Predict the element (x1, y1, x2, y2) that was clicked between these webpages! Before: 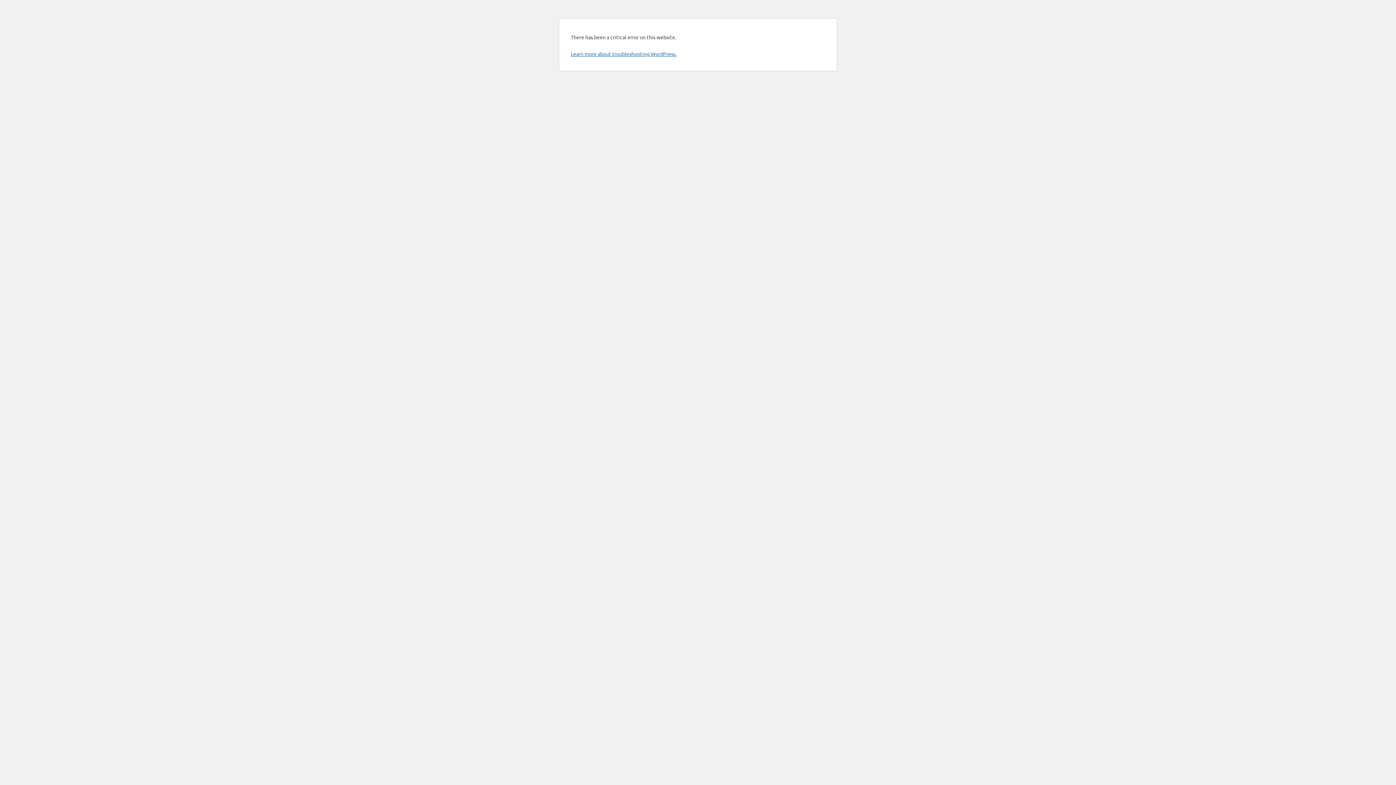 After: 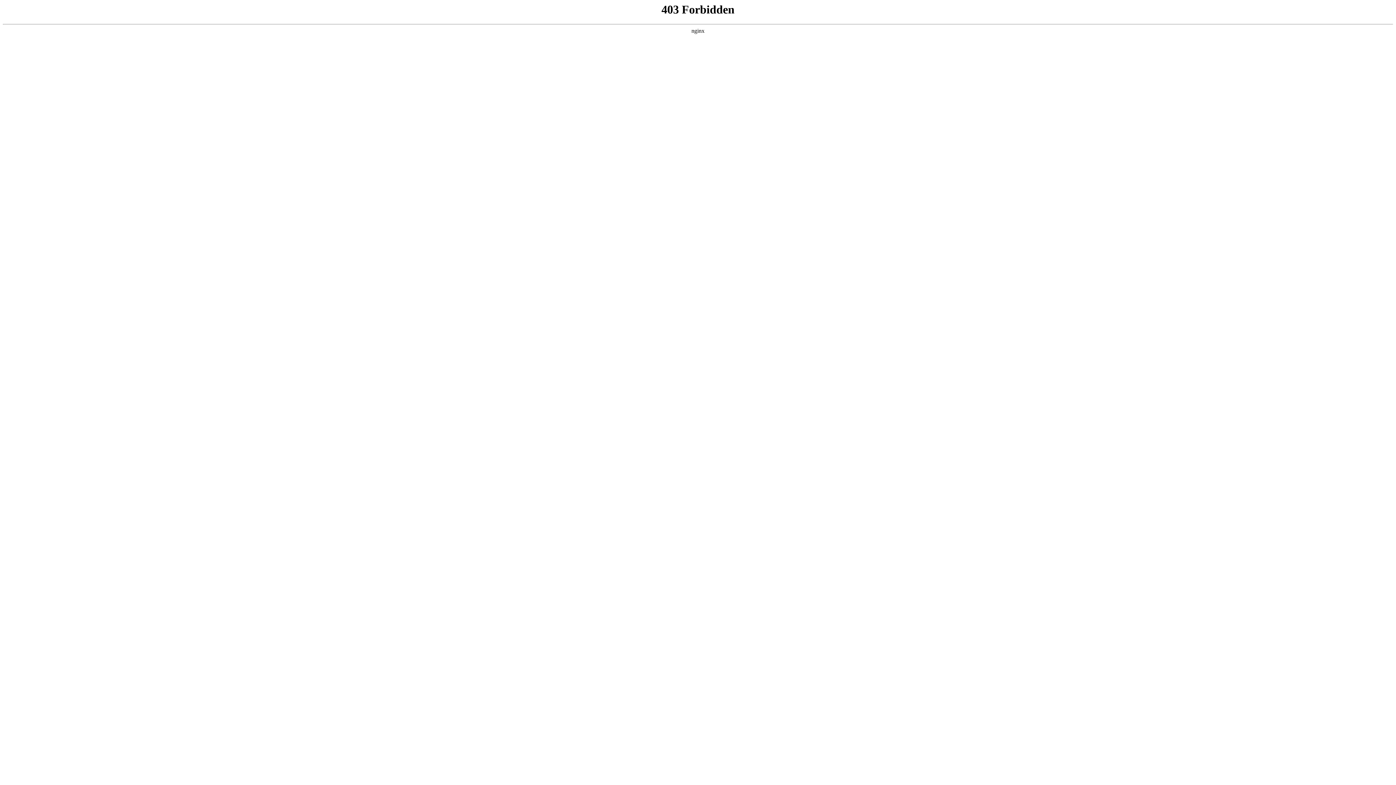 Action: label: Learn more about troubleshooting WordPress. bbox: (570, 50, 676, 57)